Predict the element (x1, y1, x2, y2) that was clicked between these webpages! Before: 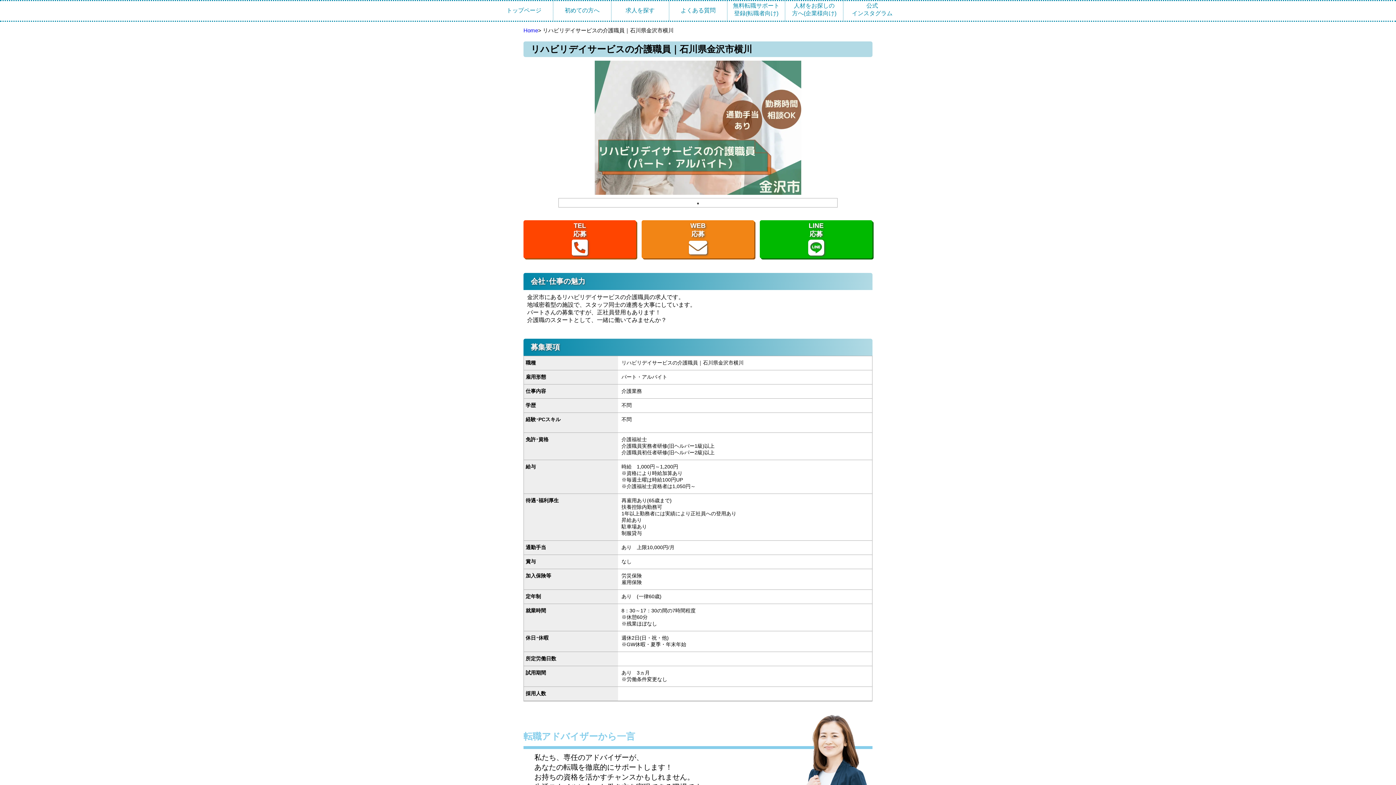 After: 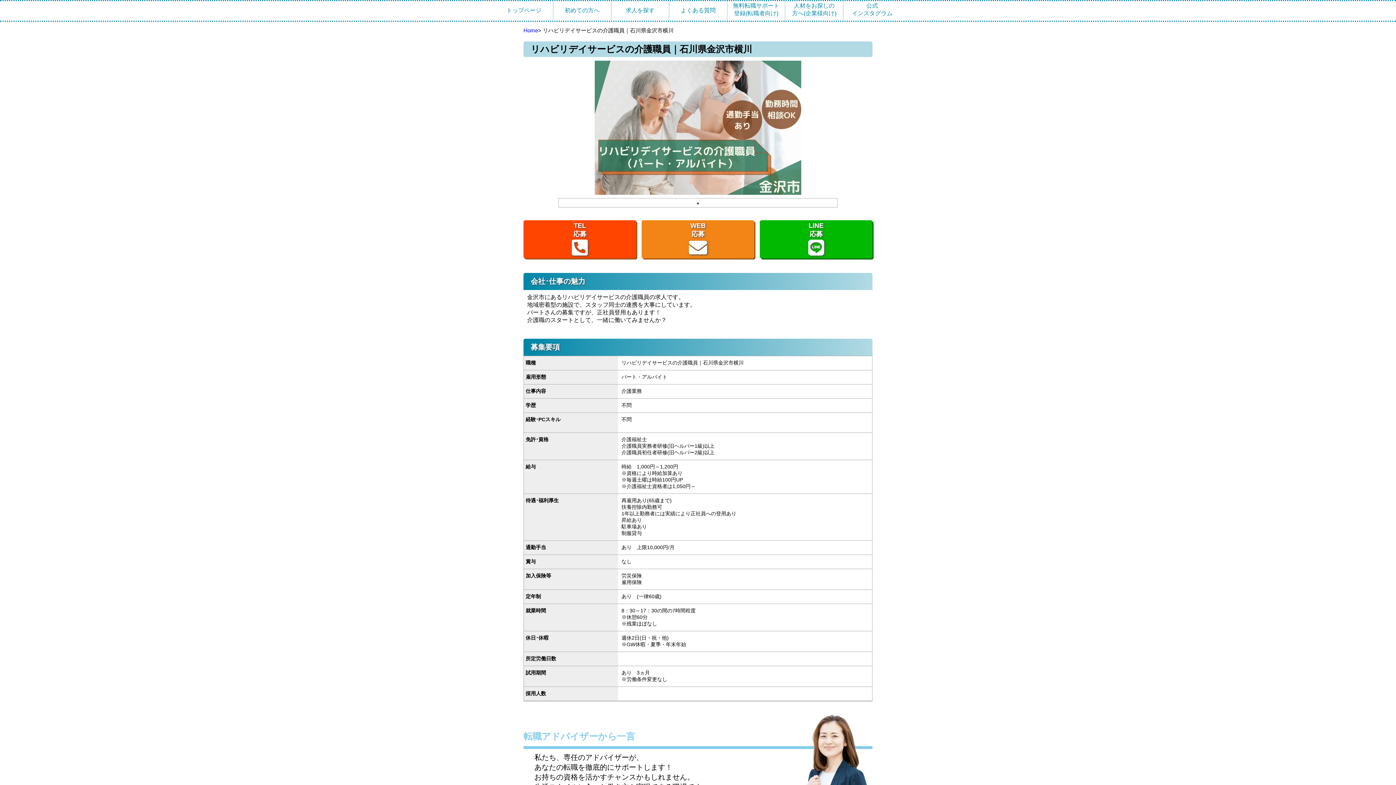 Action: bbox: (694, 200, 701, 207) label: 1 of 1